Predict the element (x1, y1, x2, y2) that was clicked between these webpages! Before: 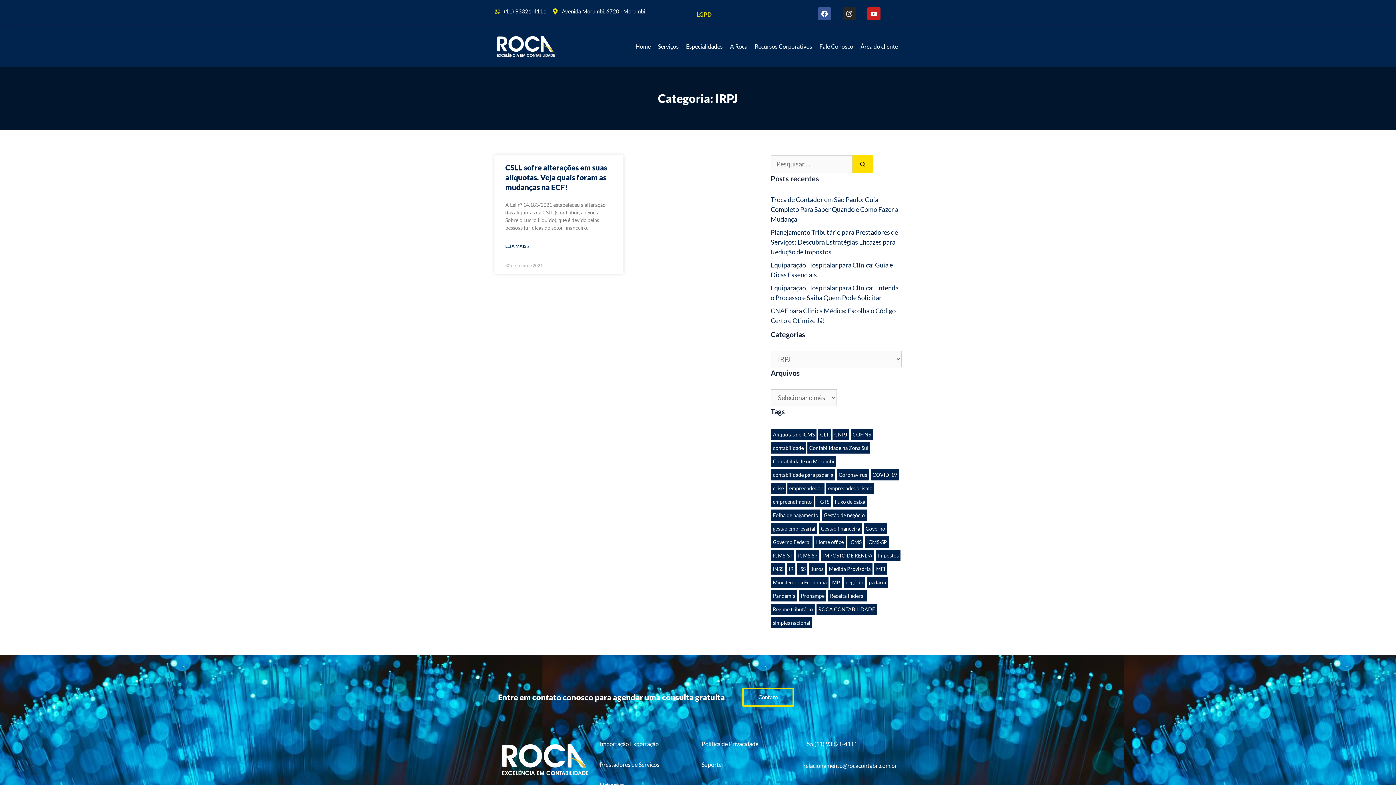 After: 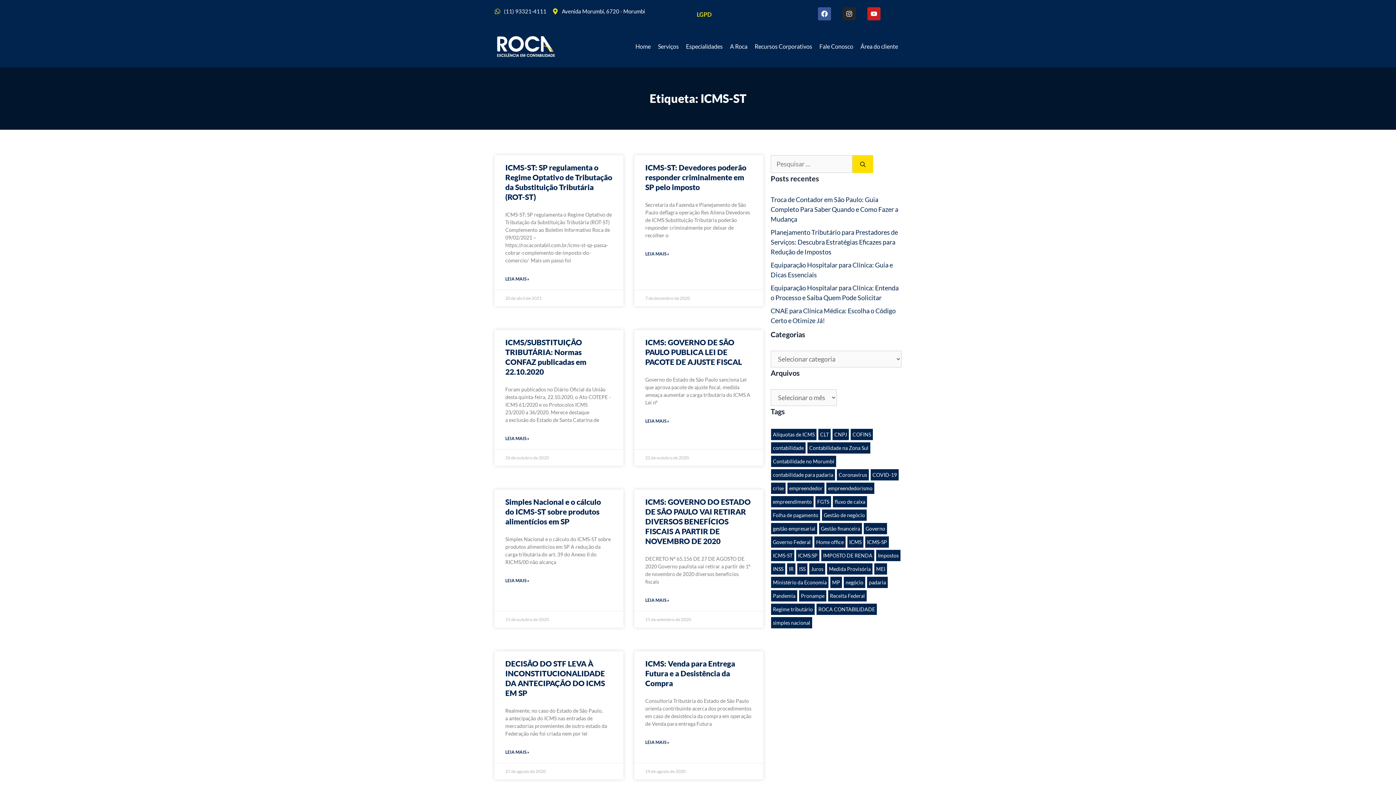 Action: label: ICMS-ST (24 itens) bbox: (771, 550, 794, 561)